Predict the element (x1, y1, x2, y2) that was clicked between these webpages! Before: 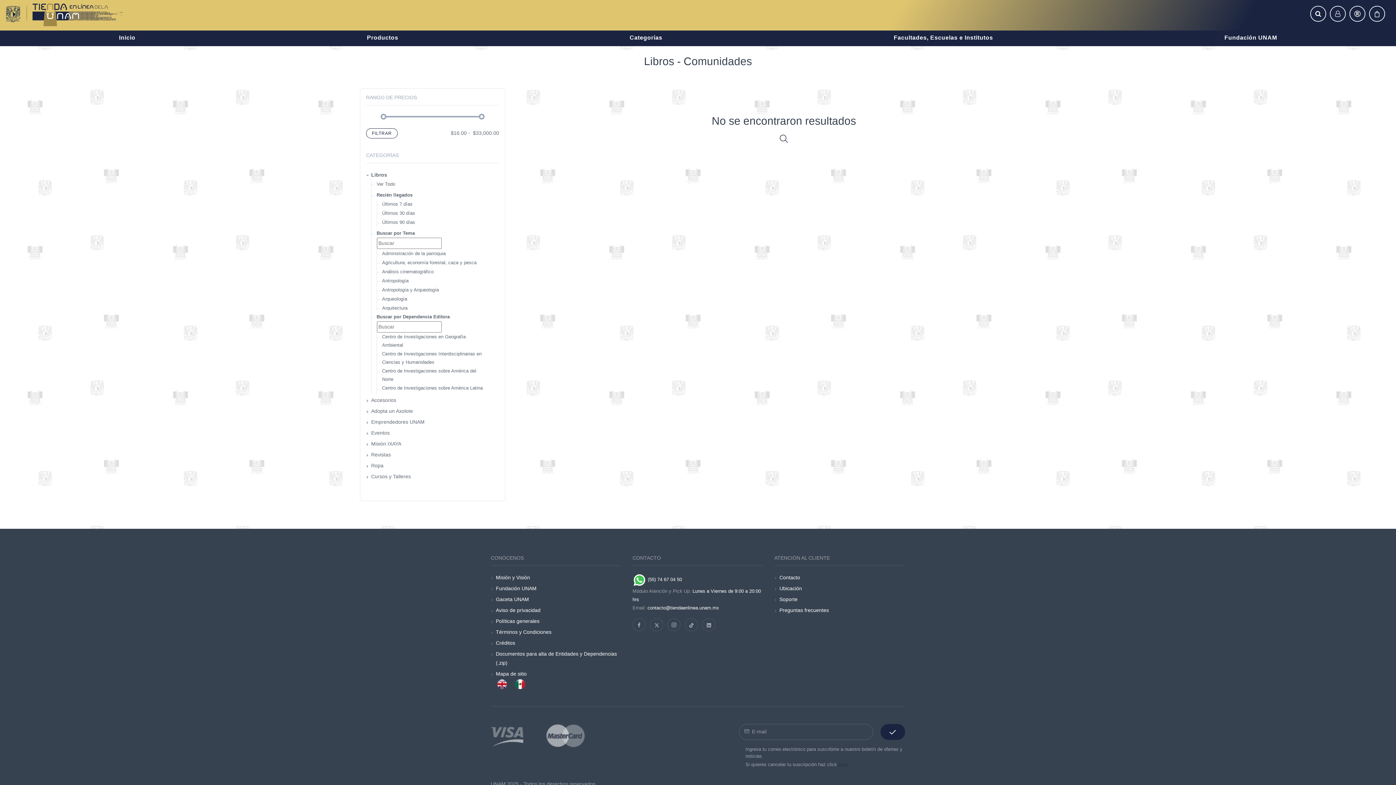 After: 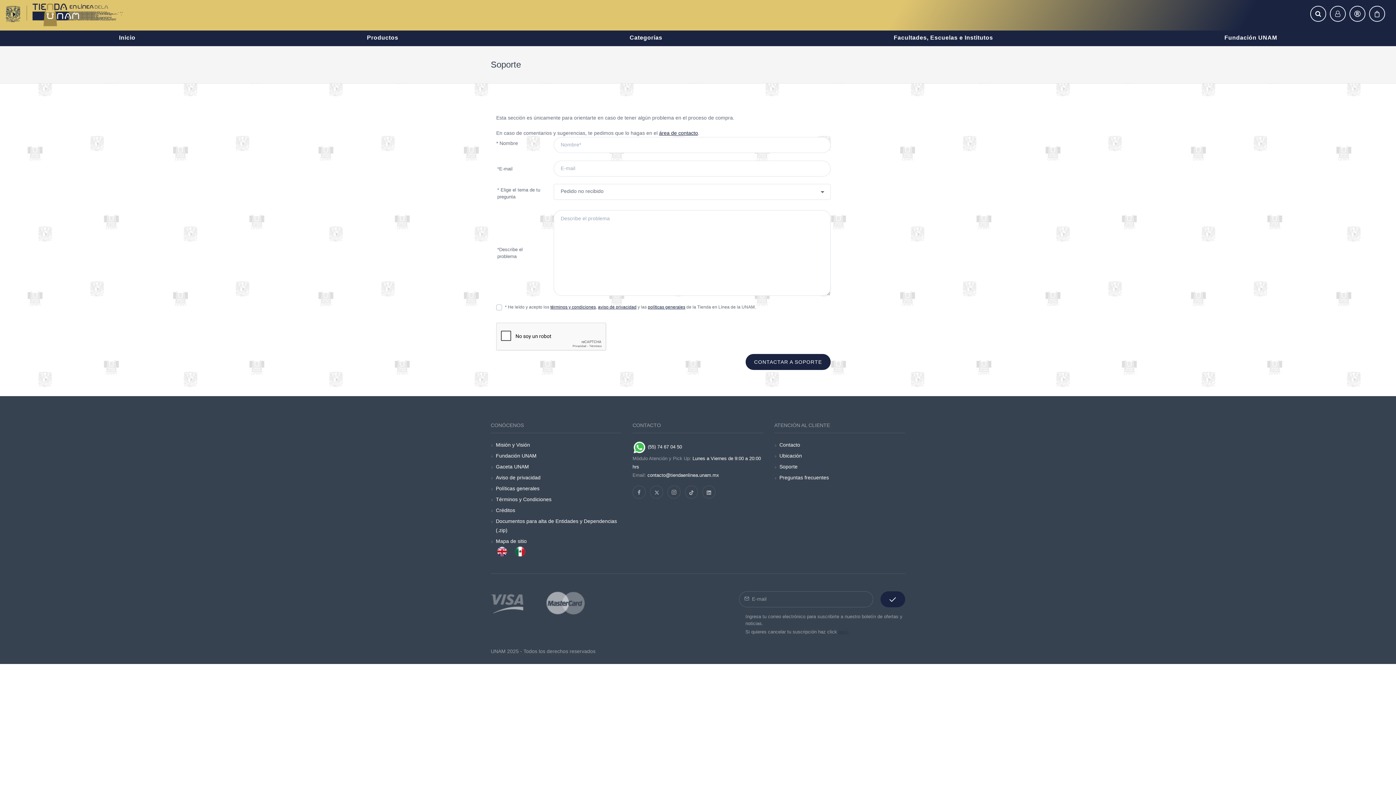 Action: label: Soporte bbox: (779, 595, 797, 604)